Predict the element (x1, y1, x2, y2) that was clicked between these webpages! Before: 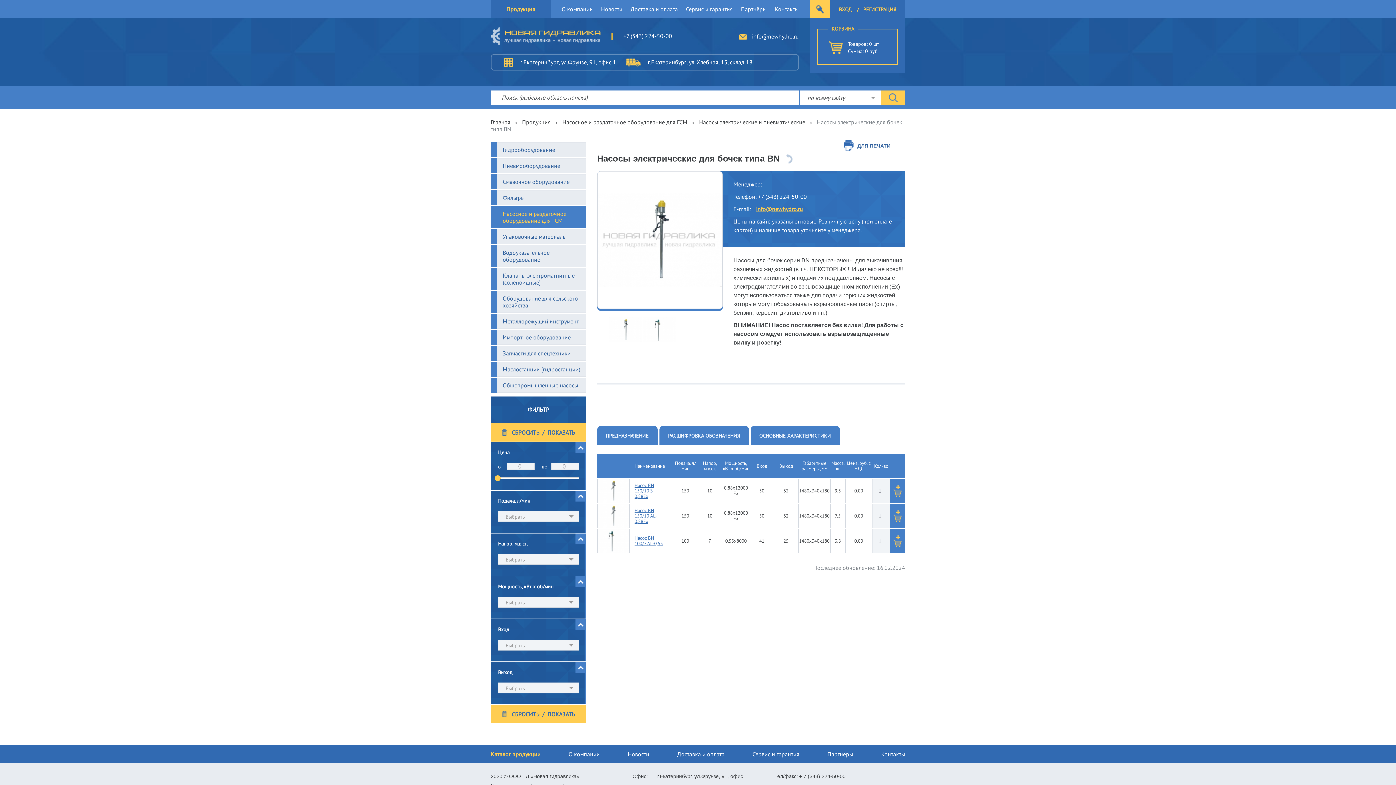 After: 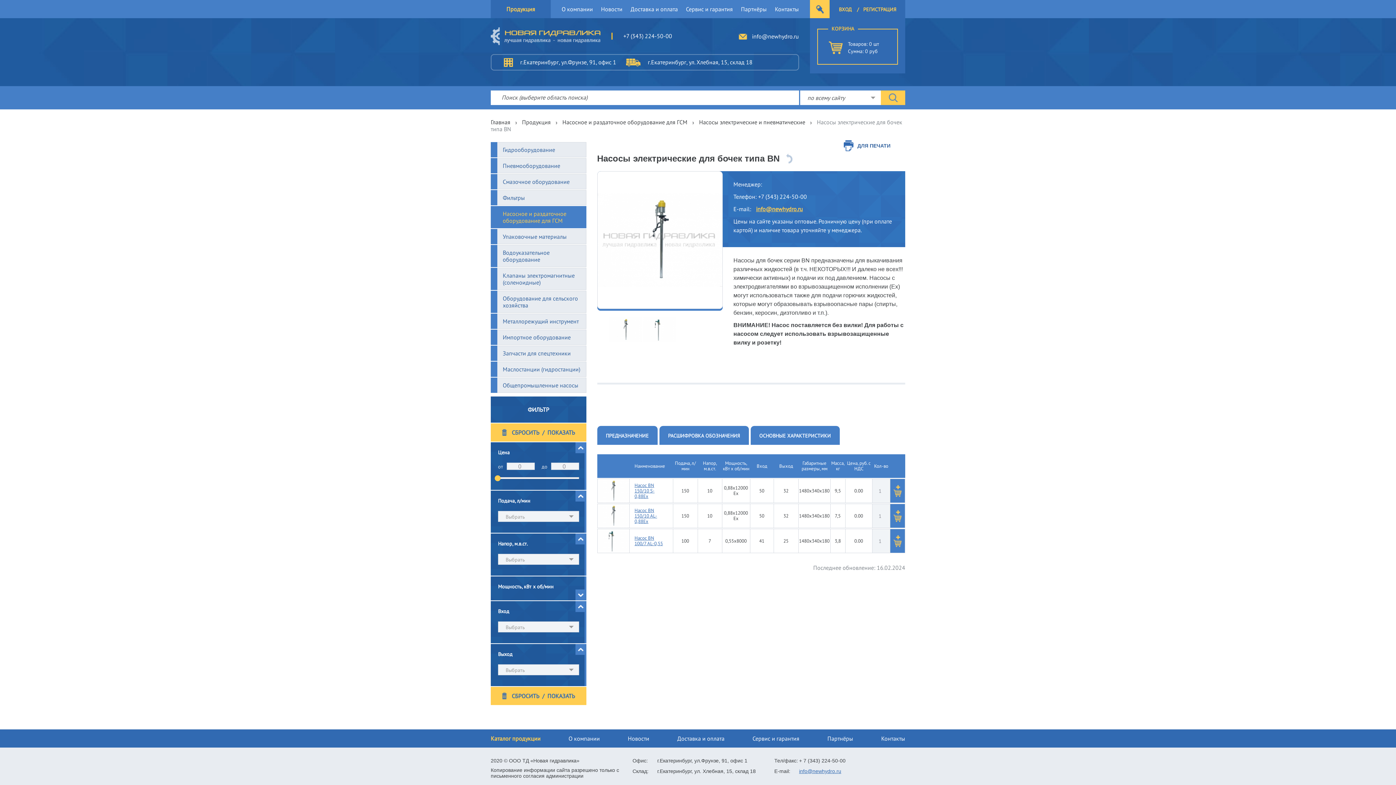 Action: bbox: (575, 576, 586, 587)